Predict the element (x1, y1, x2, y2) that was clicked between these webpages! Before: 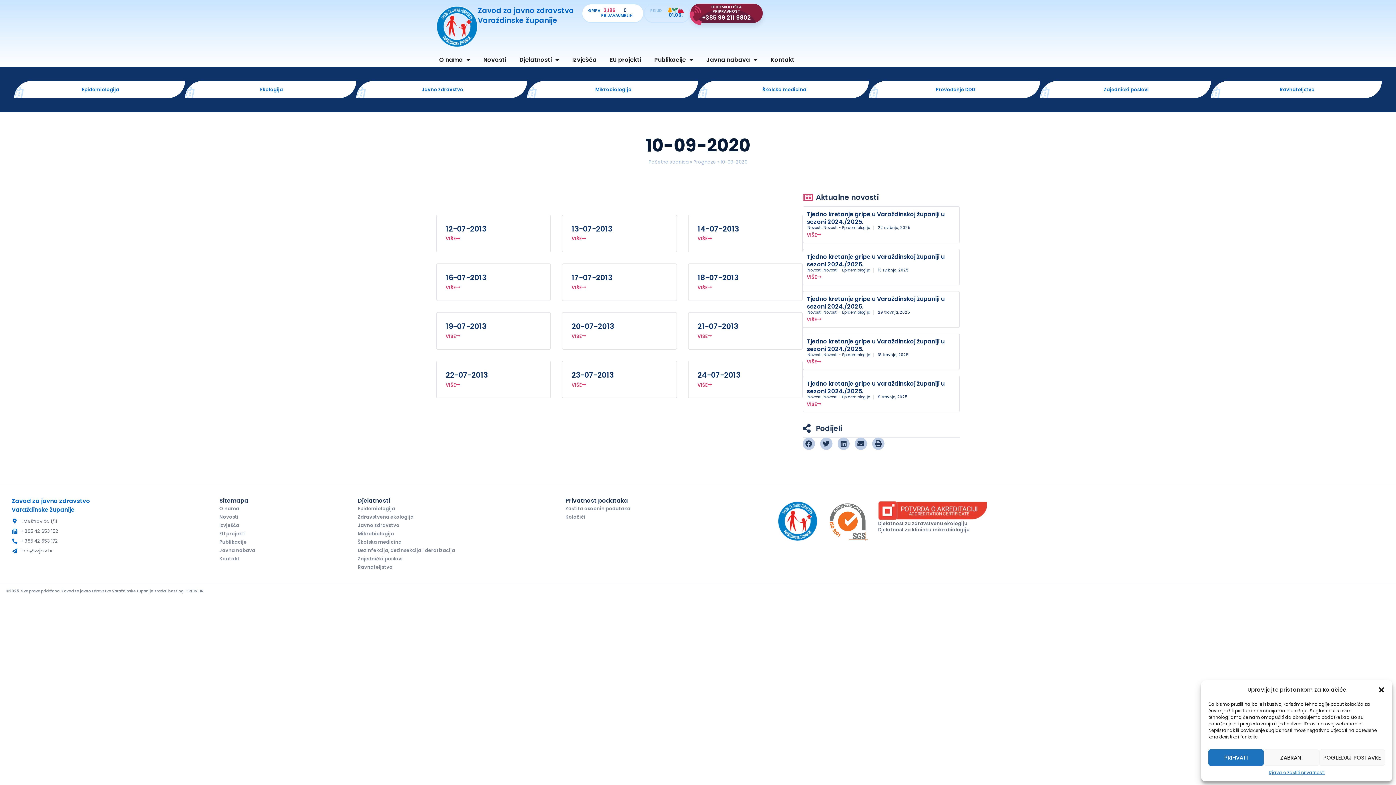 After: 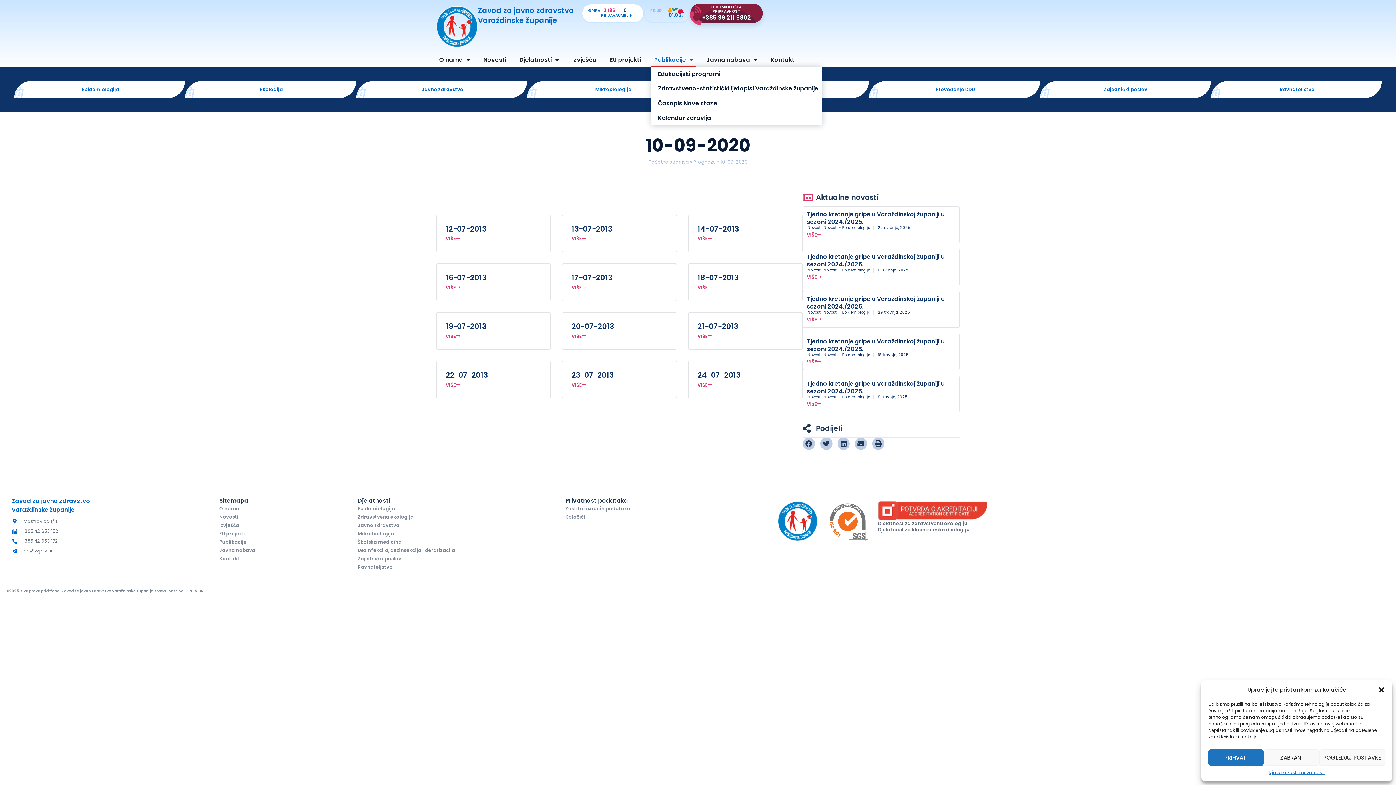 Action: label: Publikacije bbox: (651, 53, 696, 66)